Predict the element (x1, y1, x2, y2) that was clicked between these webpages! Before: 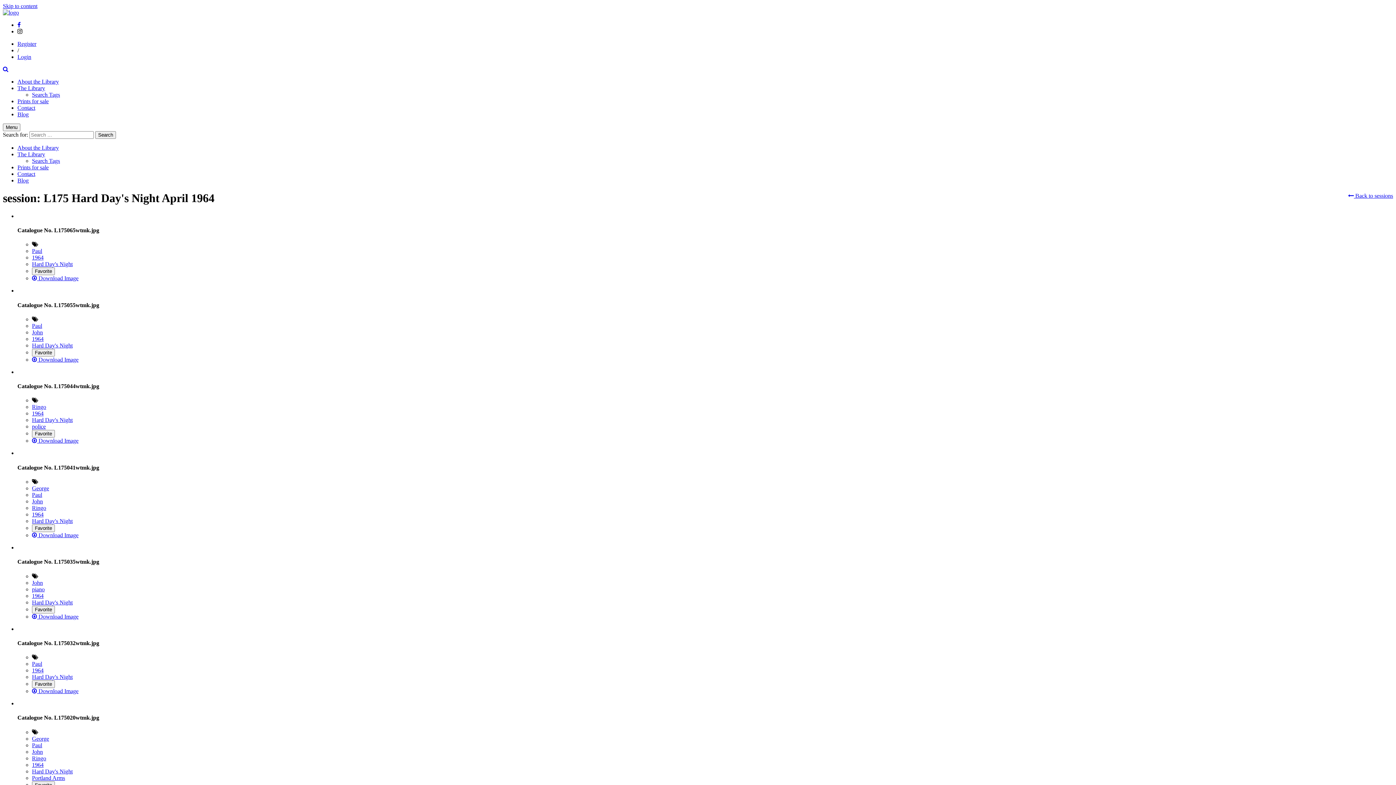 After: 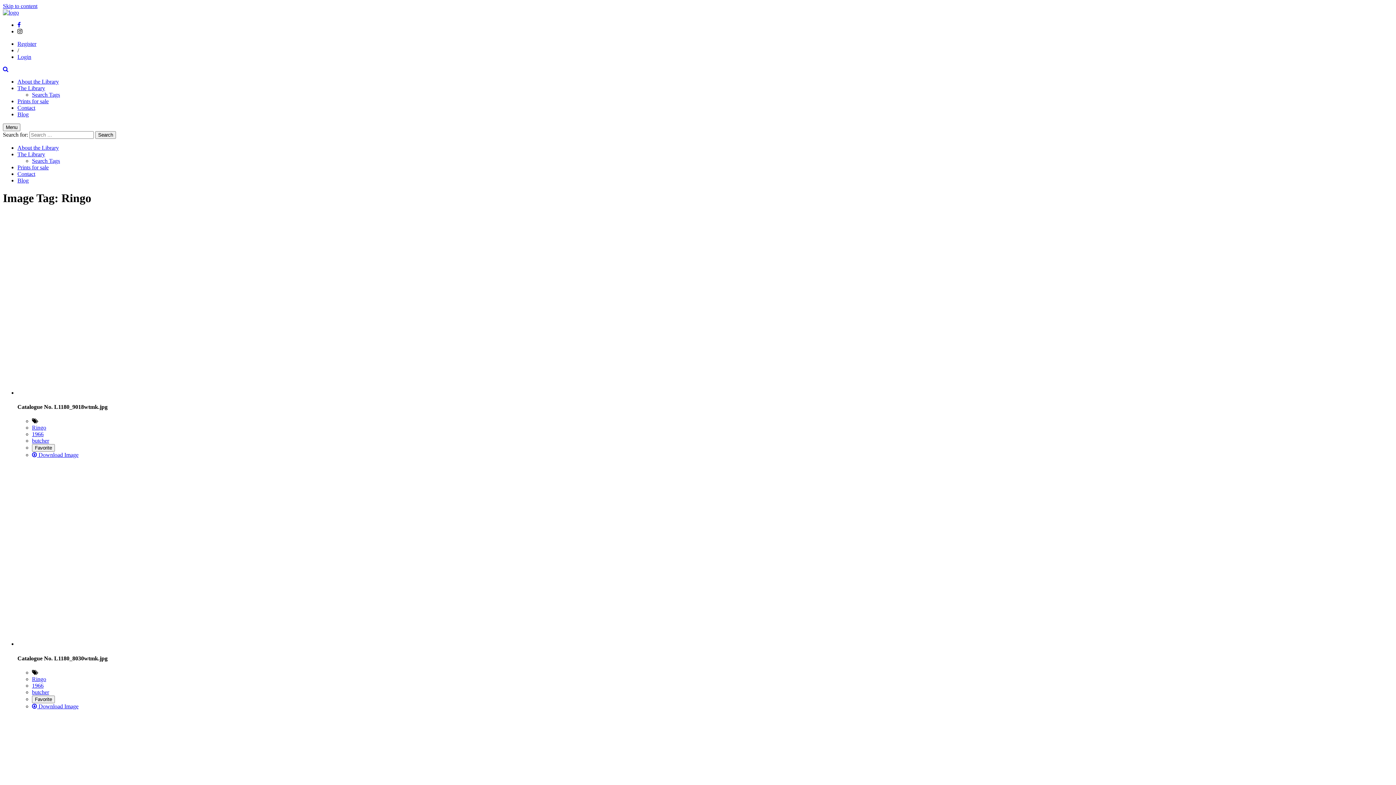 Action: bbox: (32, 755, 46, 761) label: Ringo